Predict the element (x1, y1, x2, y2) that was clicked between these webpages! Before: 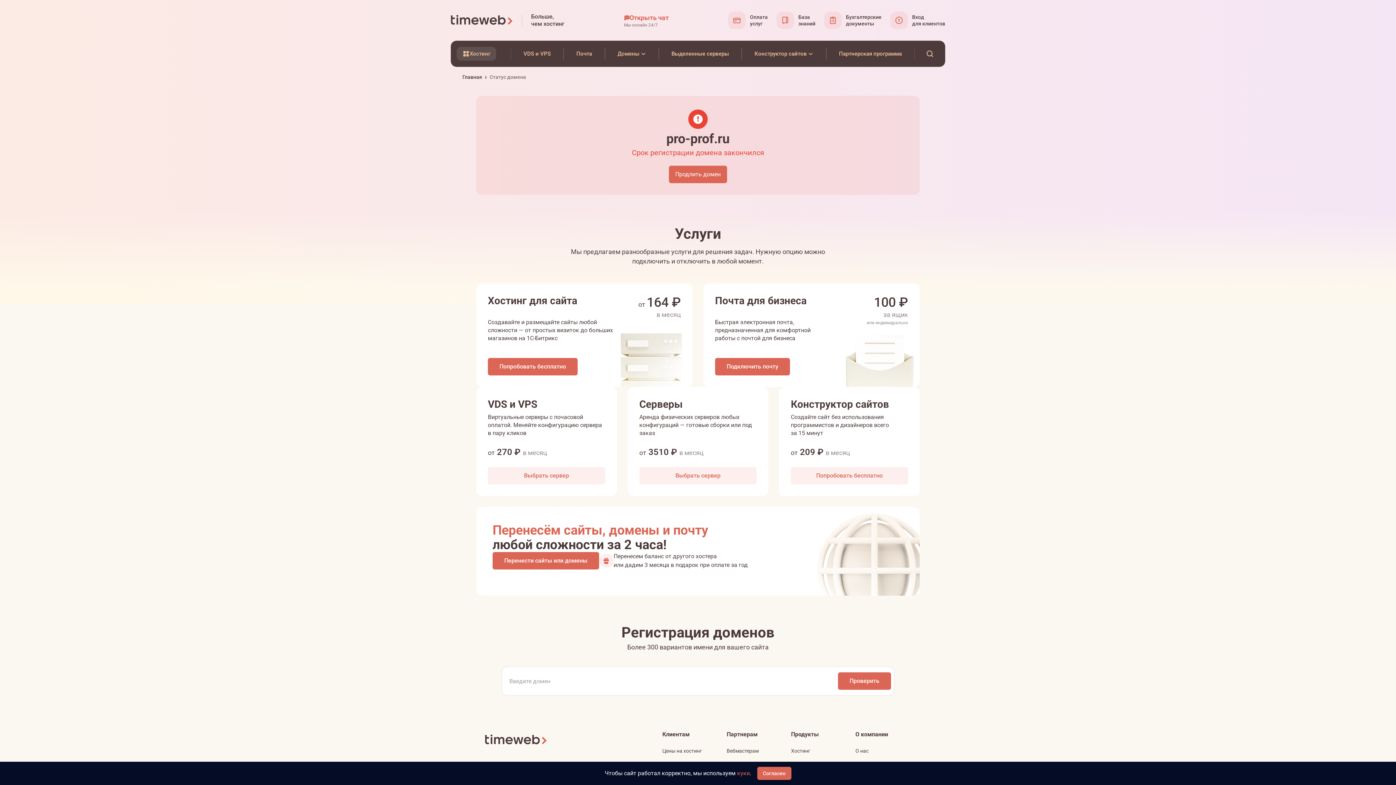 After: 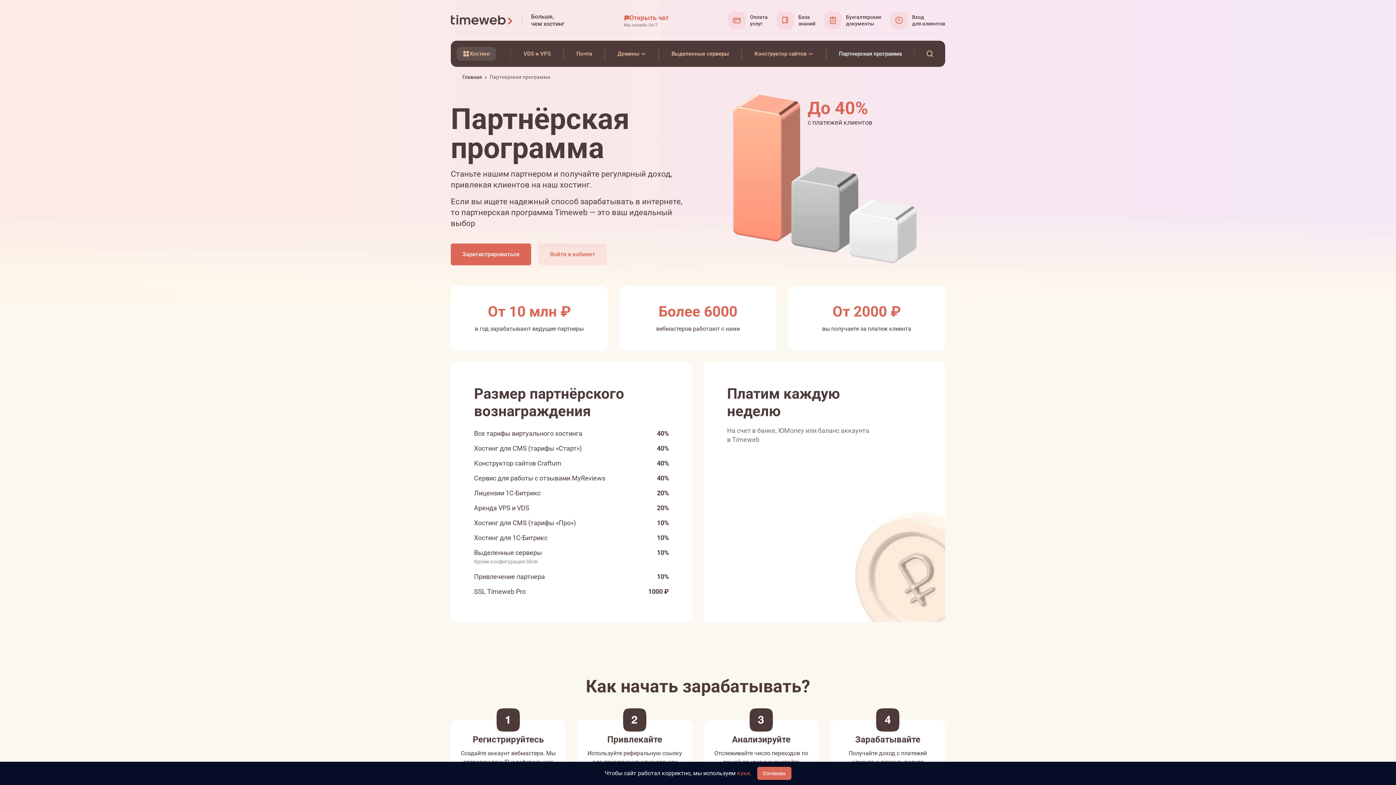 Action: bbox: (826, 49, 914, 58) label: Партнерская программа